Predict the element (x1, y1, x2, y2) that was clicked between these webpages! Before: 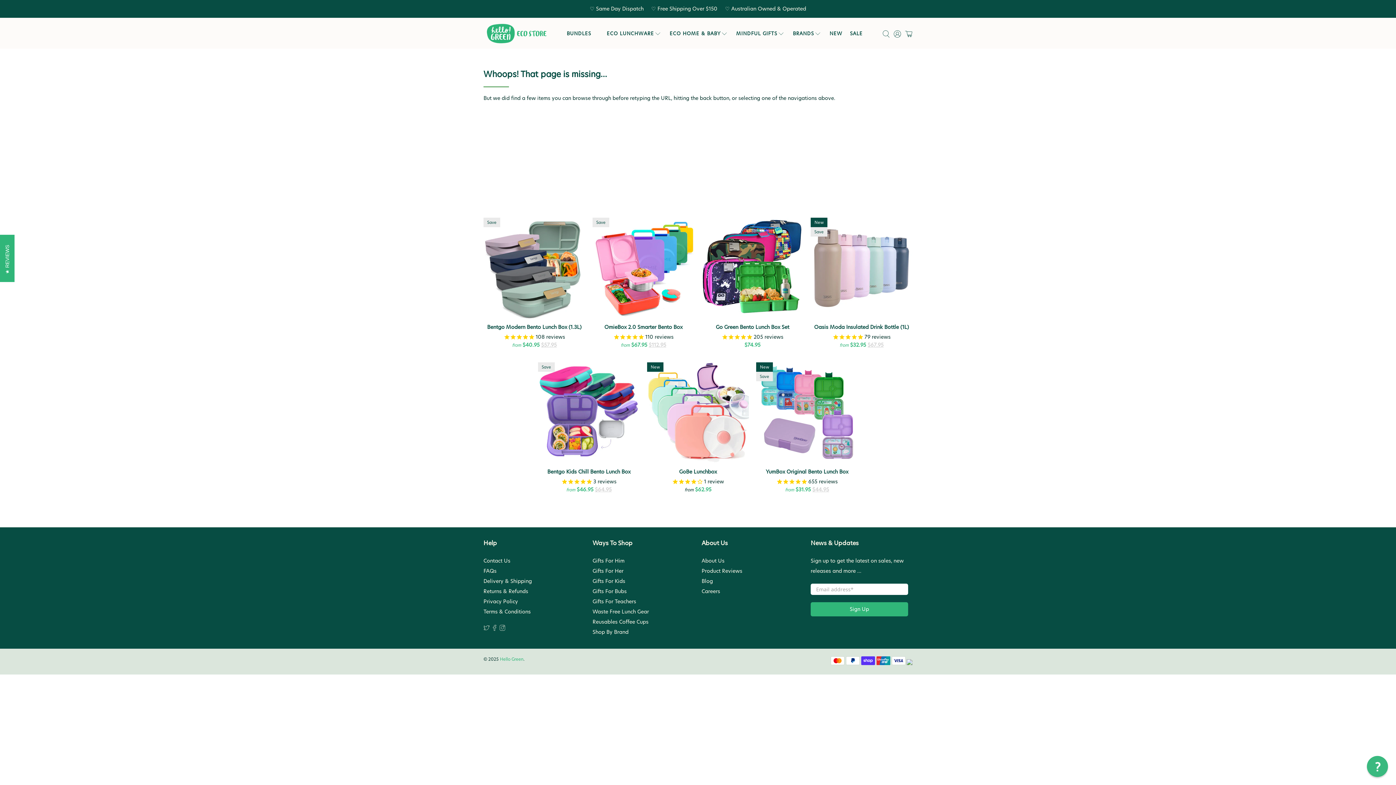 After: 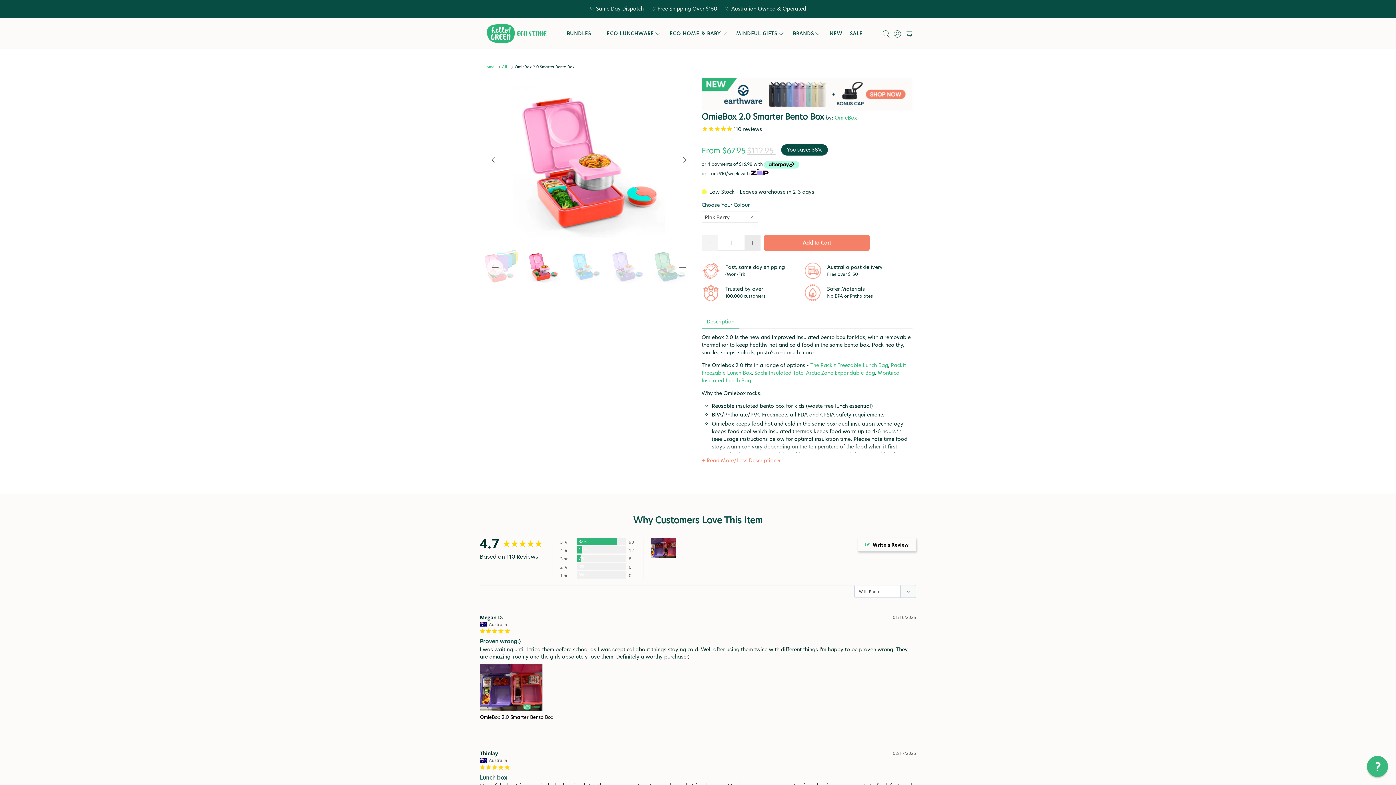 Action: label: OmieBox 2.0 Smarter Bento Box bbox: (593, 323, 693, 330)